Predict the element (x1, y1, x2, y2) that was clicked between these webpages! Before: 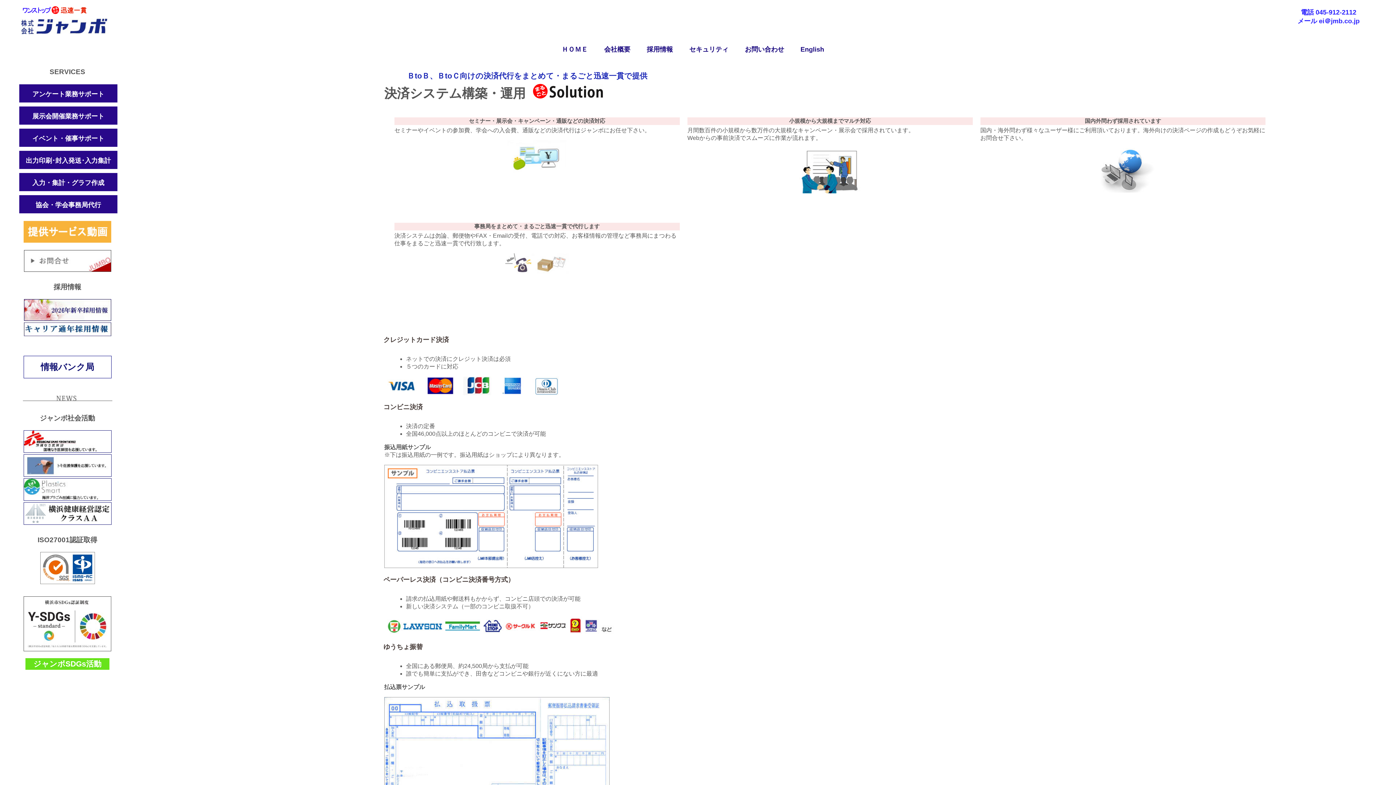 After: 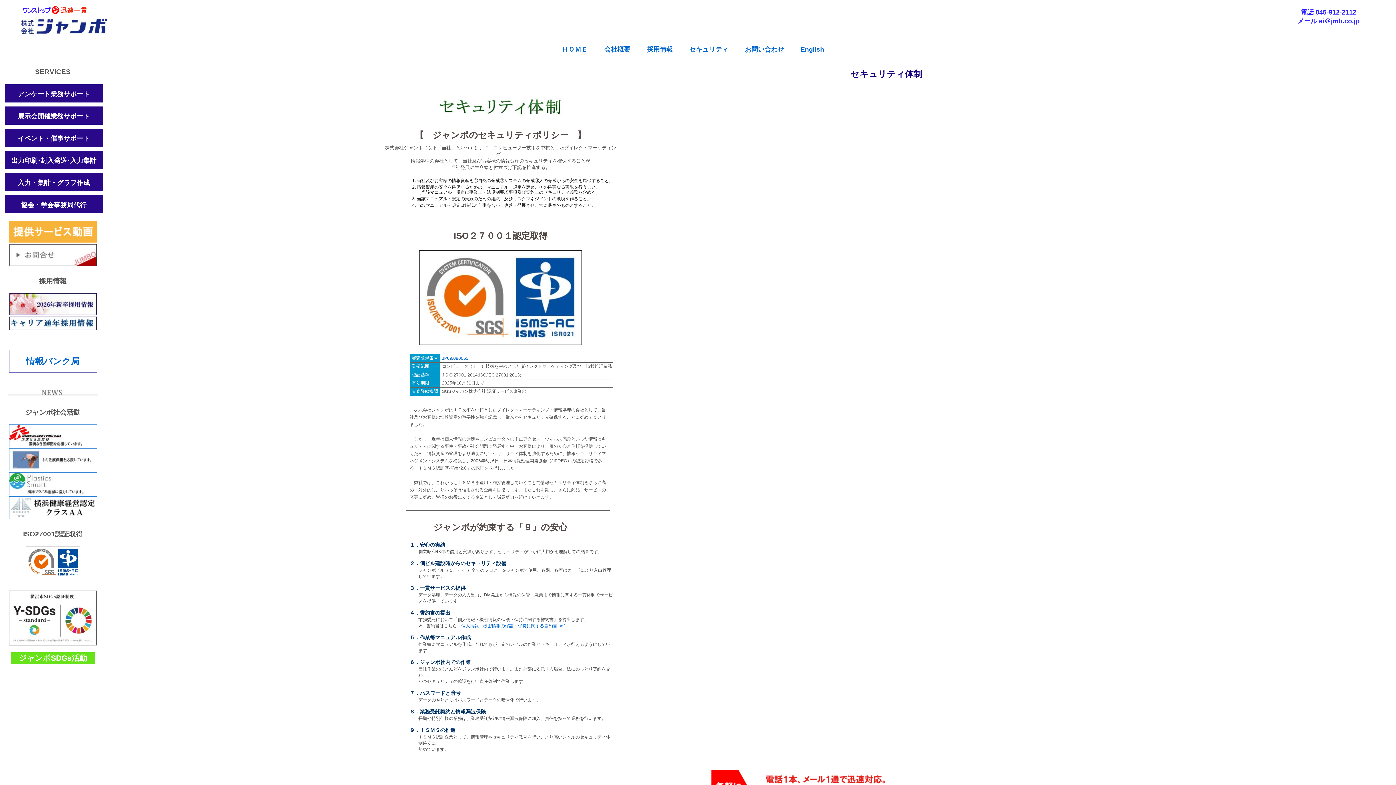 Action: bbox: (682, 37, 736, 61) label: セキュリティ